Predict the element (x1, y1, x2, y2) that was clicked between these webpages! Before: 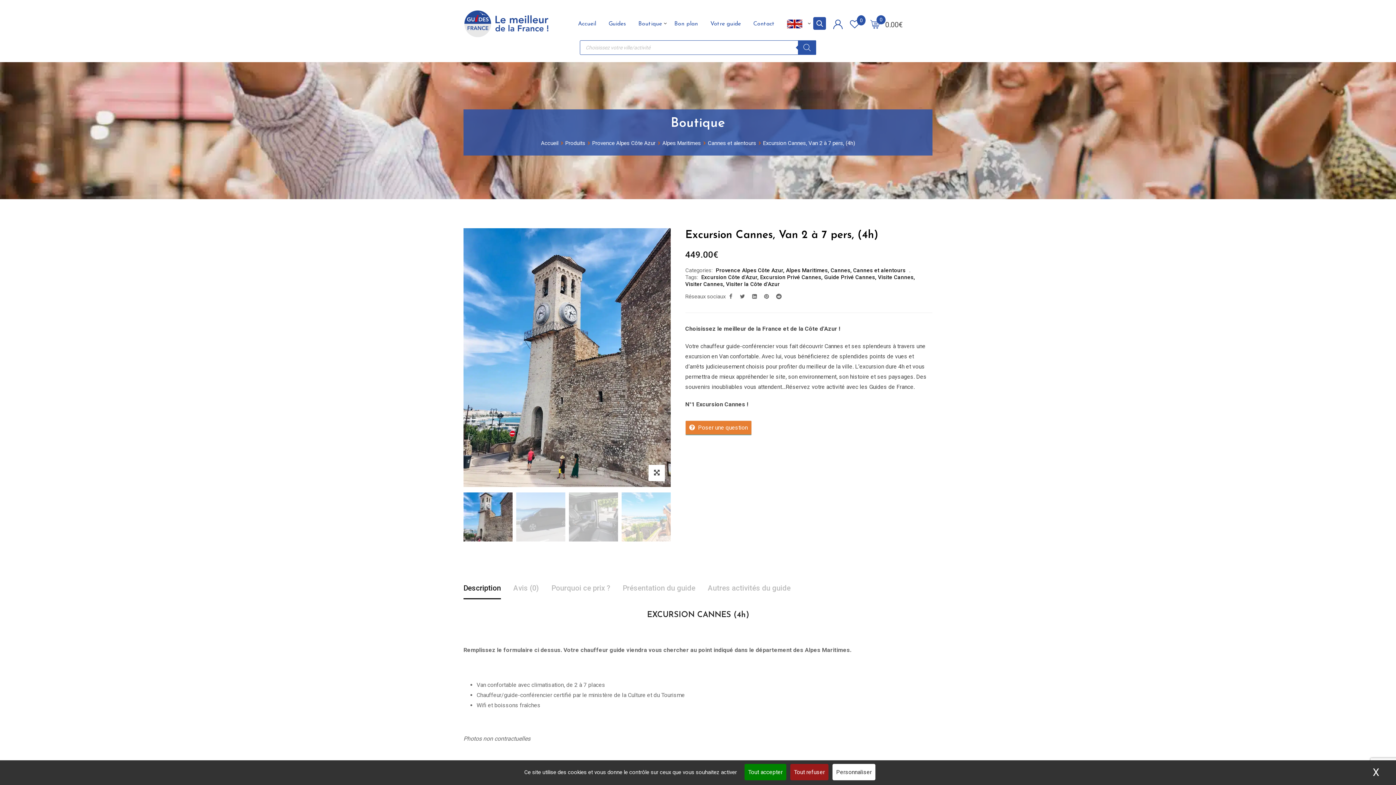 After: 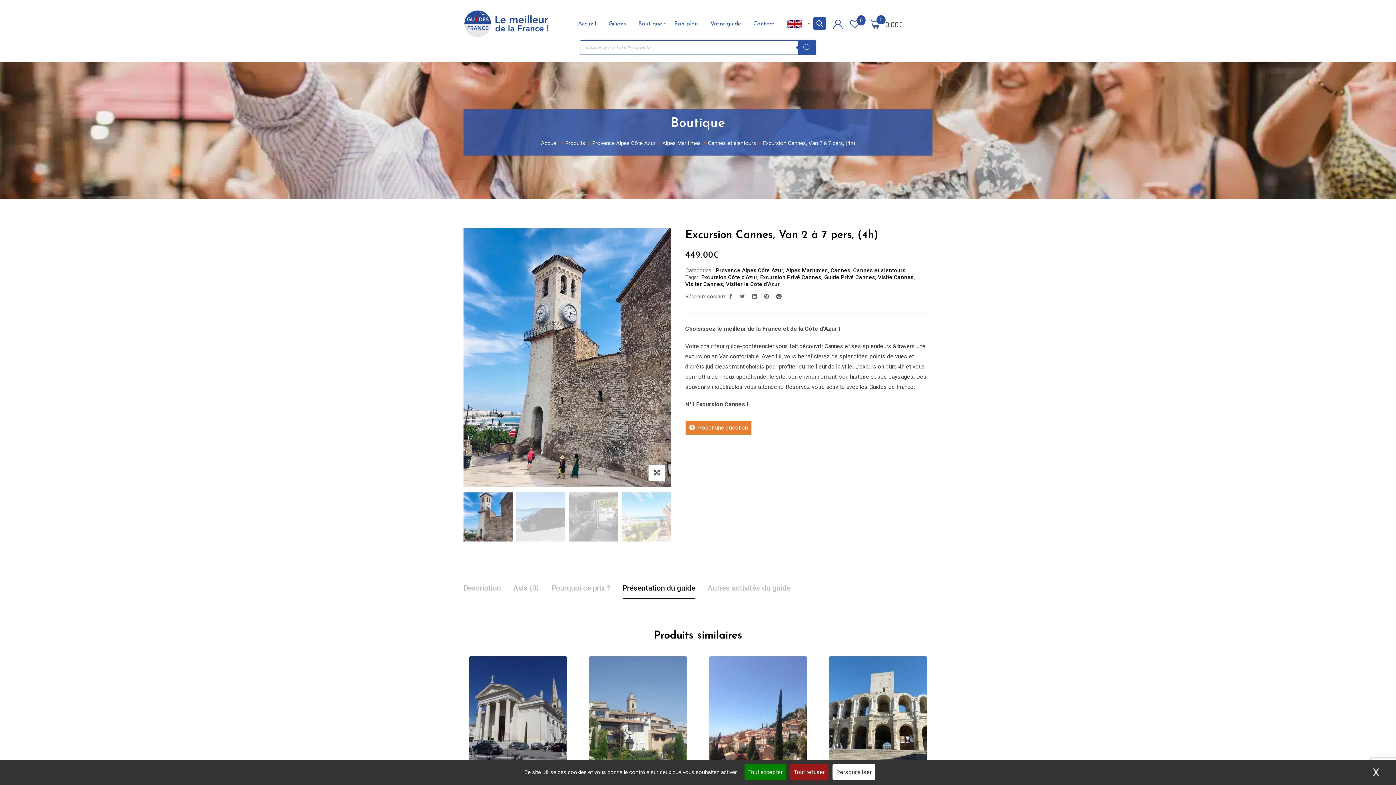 Action: bbox: (622, 578, 695, 599) label: Présentation du guide